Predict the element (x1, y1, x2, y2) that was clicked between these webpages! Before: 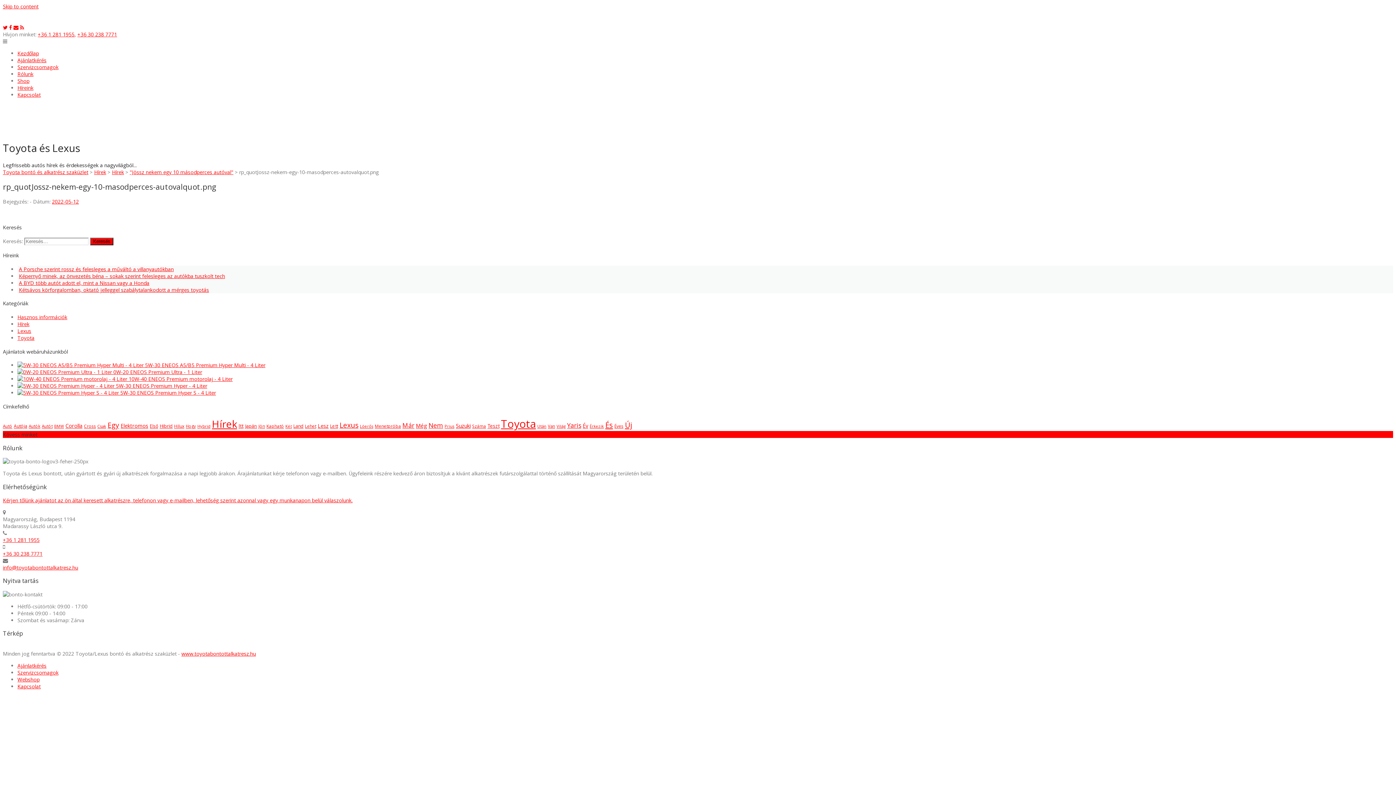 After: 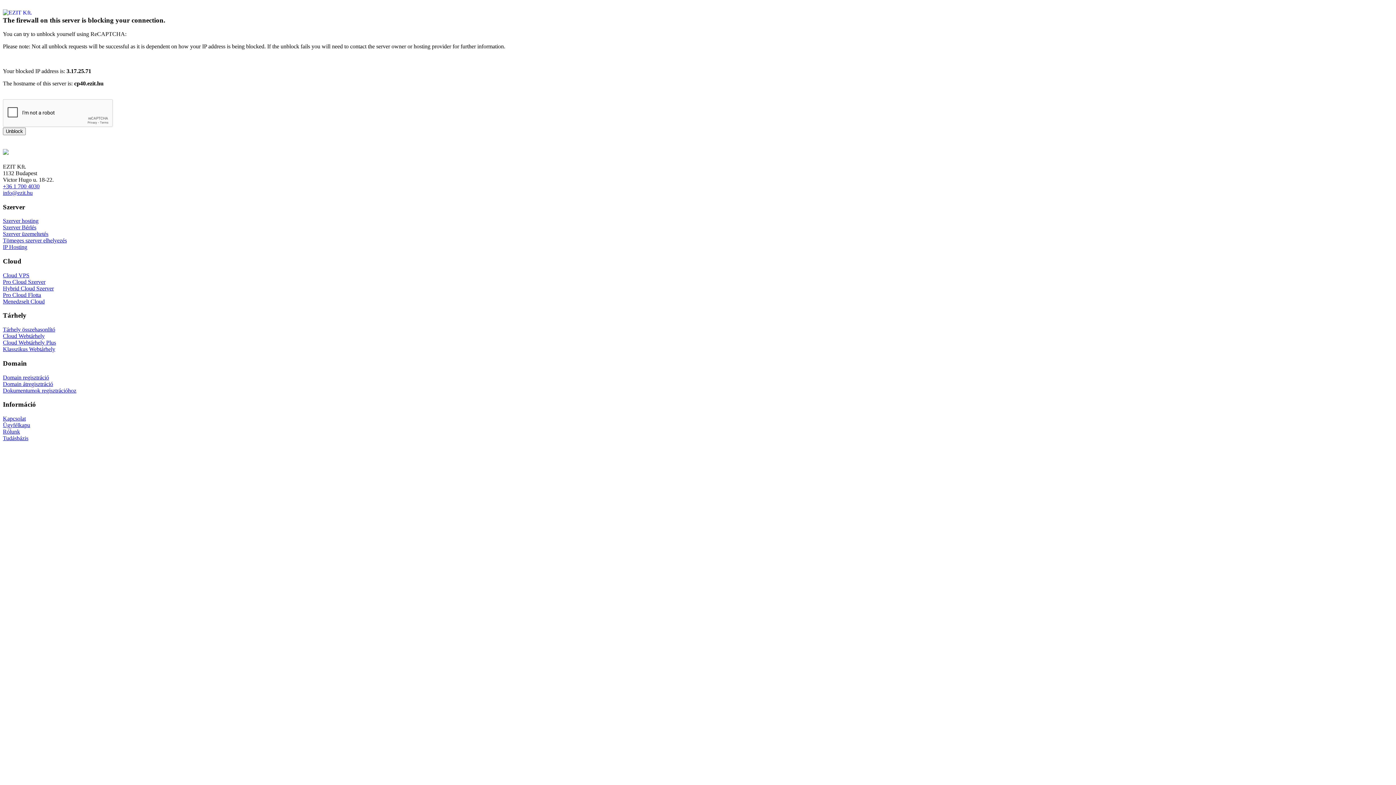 Action: bbox: (305, 423, 316, 429) label: lehet (22 elem)